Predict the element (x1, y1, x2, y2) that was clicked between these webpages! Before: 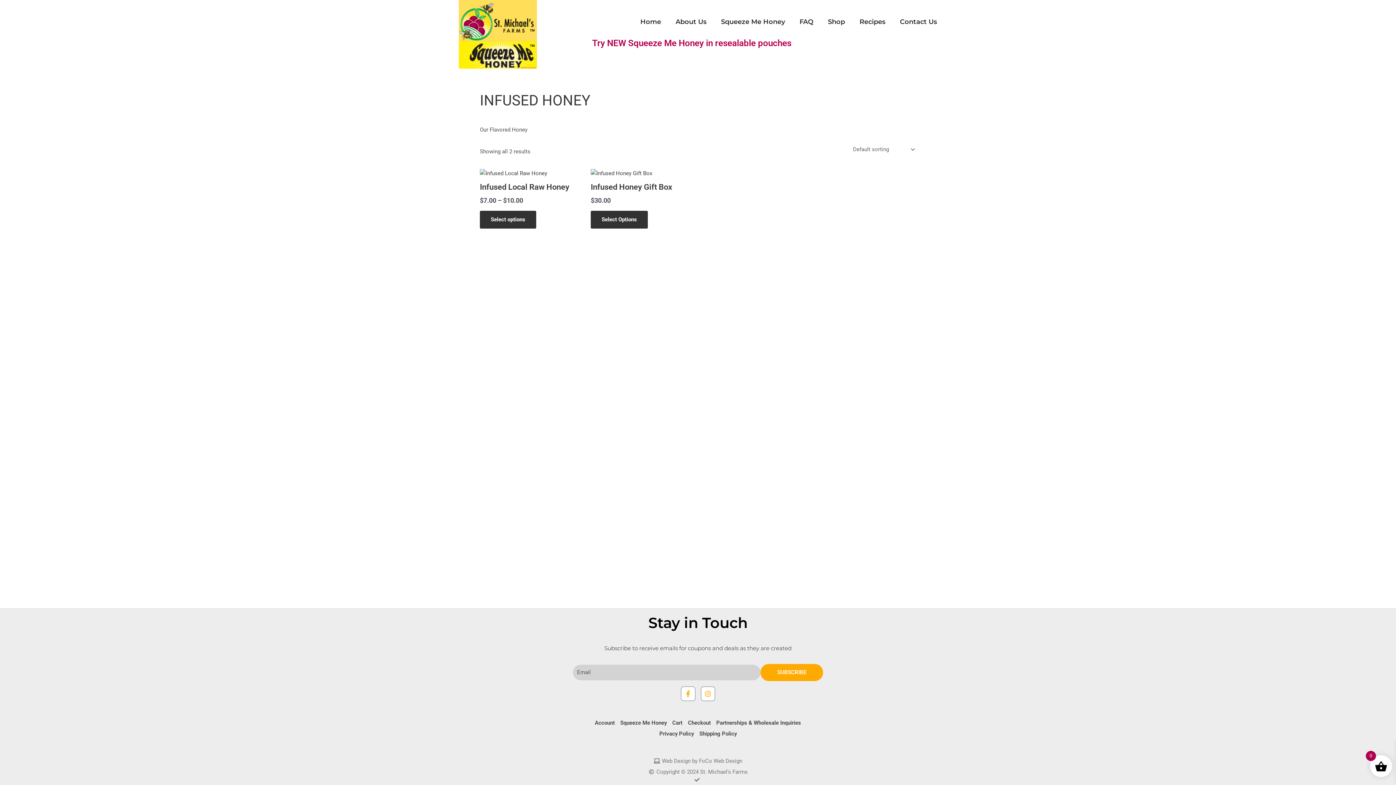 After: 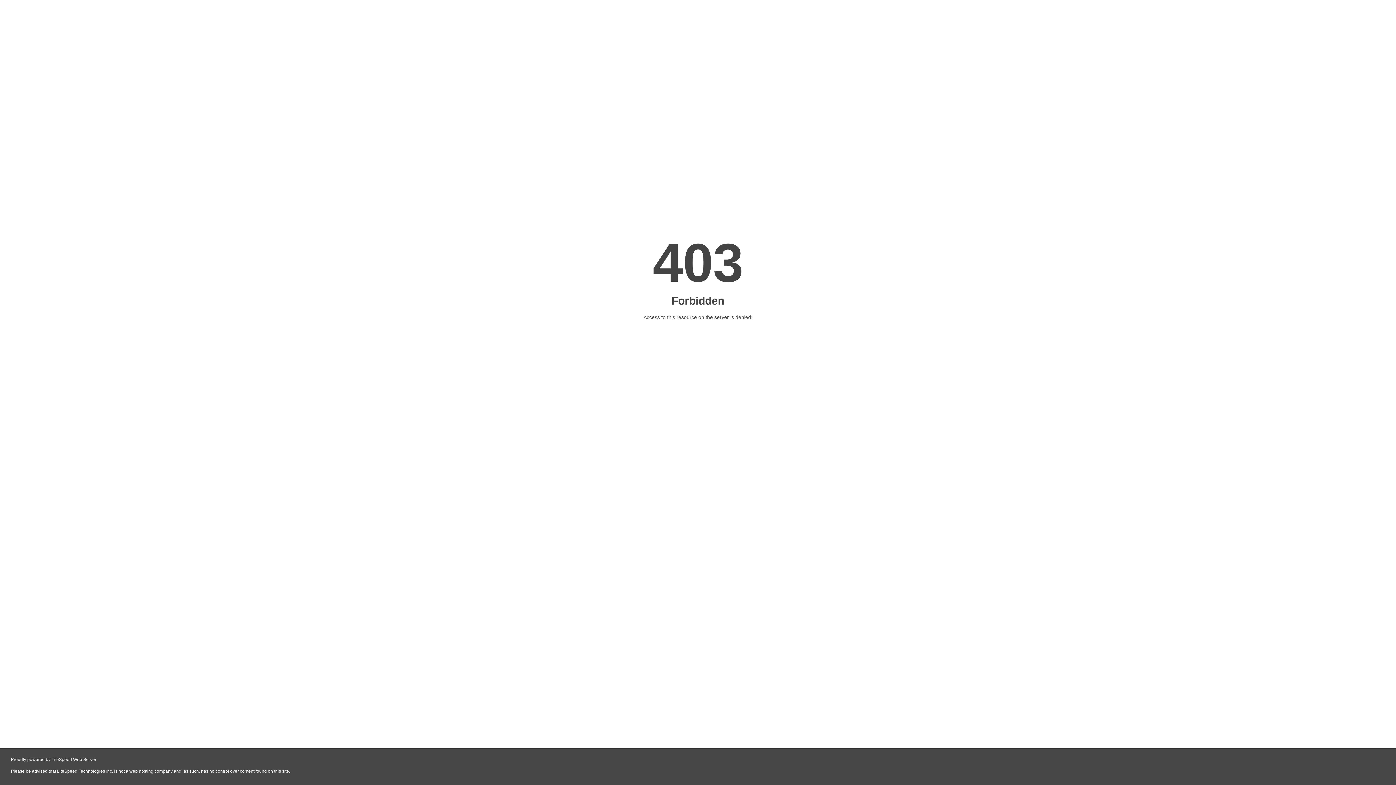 Action: label: Cart bbox: (669, 717, 685, 728)